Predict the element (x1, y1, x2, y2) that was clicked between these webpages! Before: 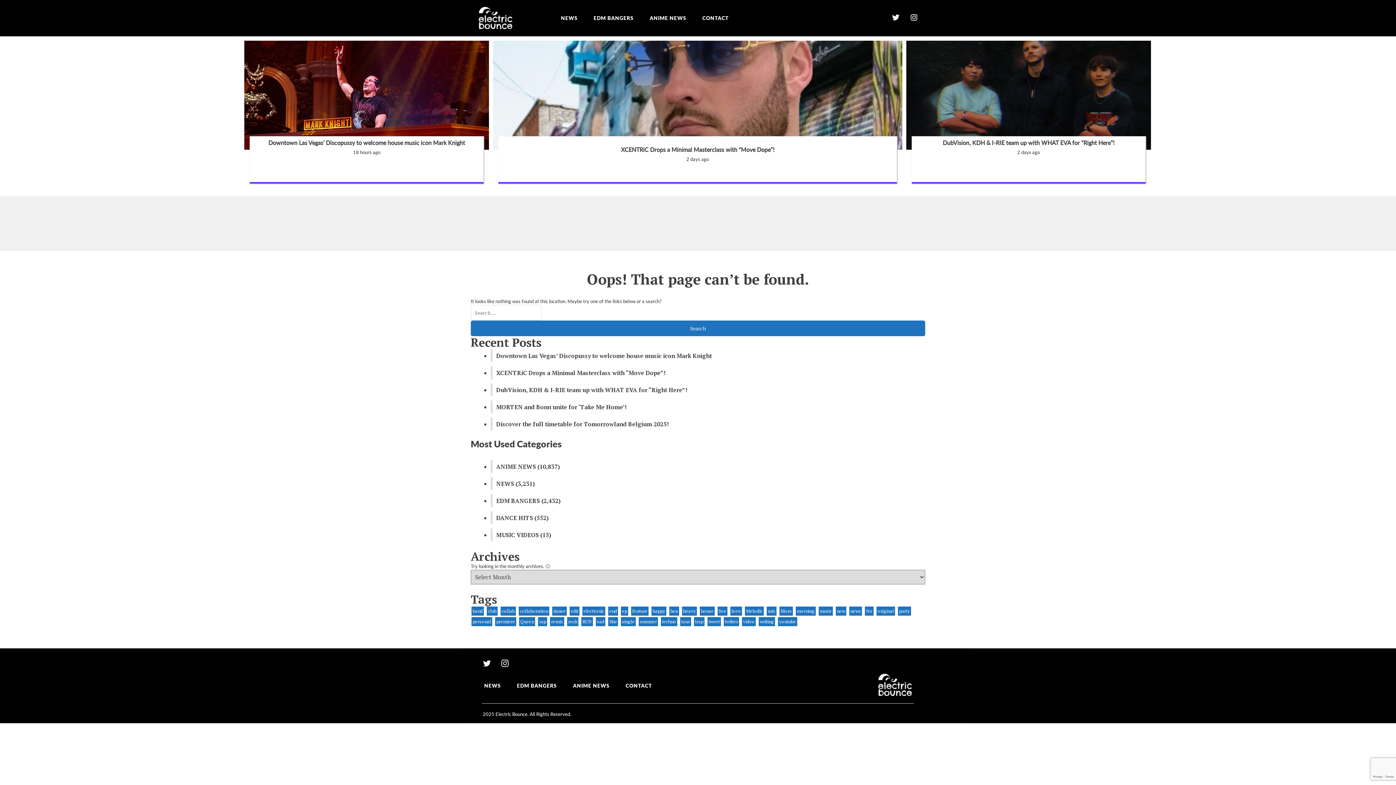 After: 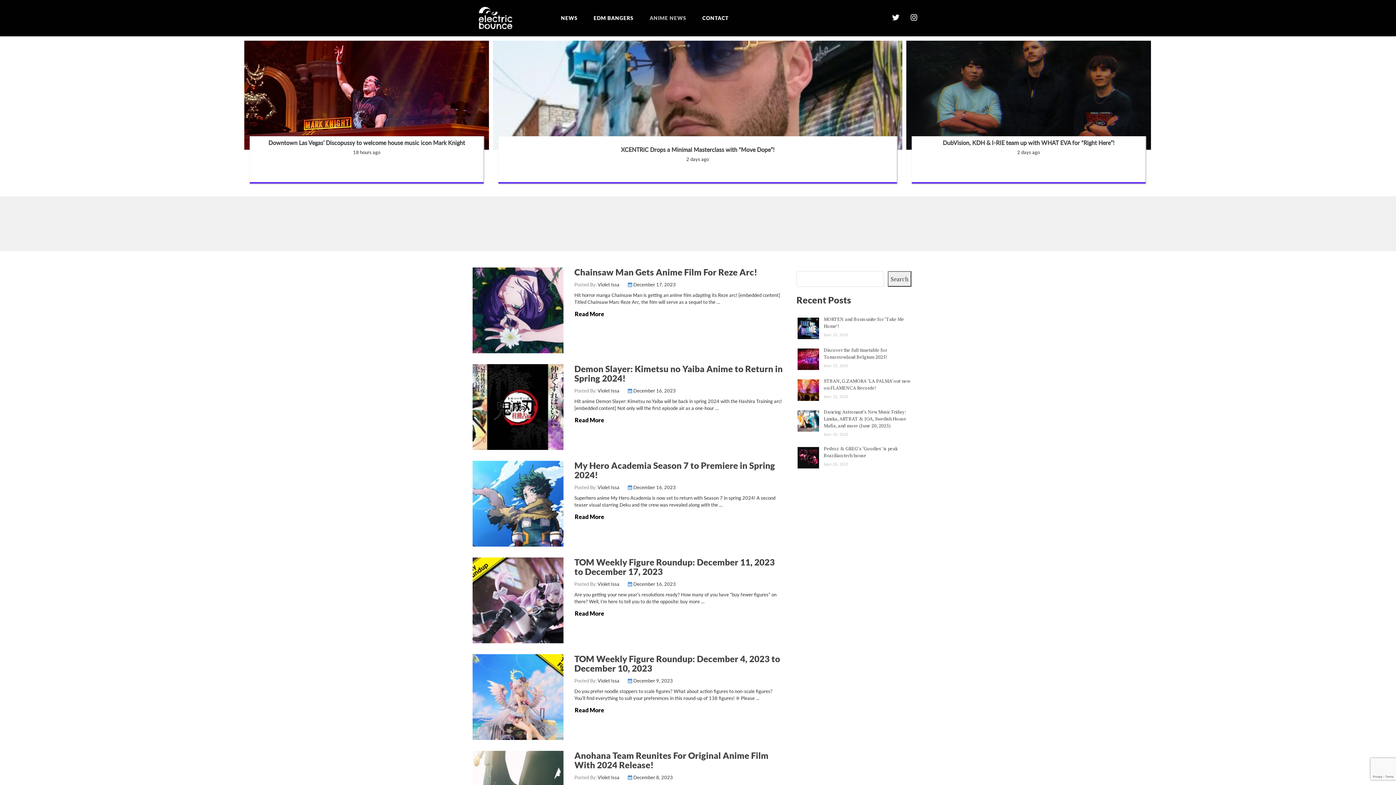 Action: bbox: (496, 462, 536, 470) label: ANIME NEWS